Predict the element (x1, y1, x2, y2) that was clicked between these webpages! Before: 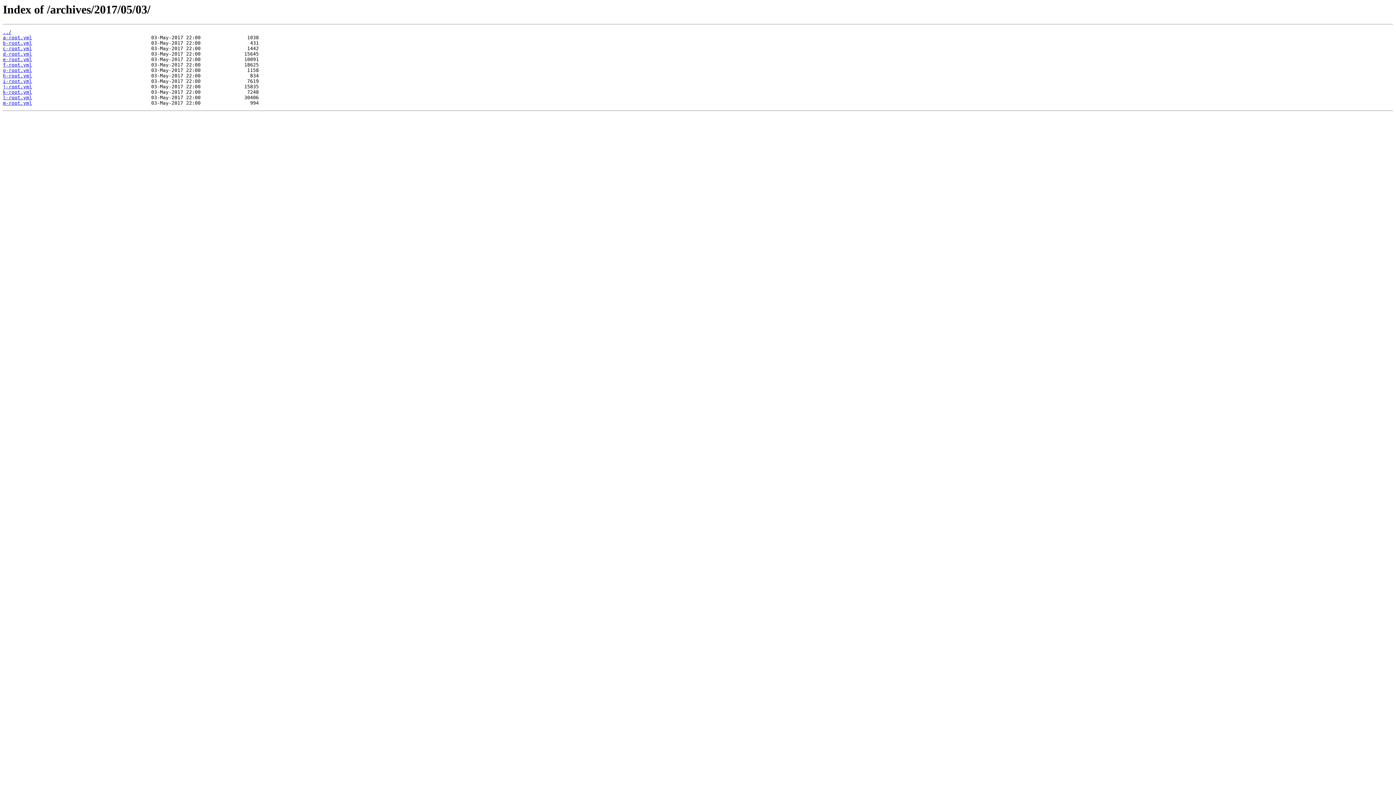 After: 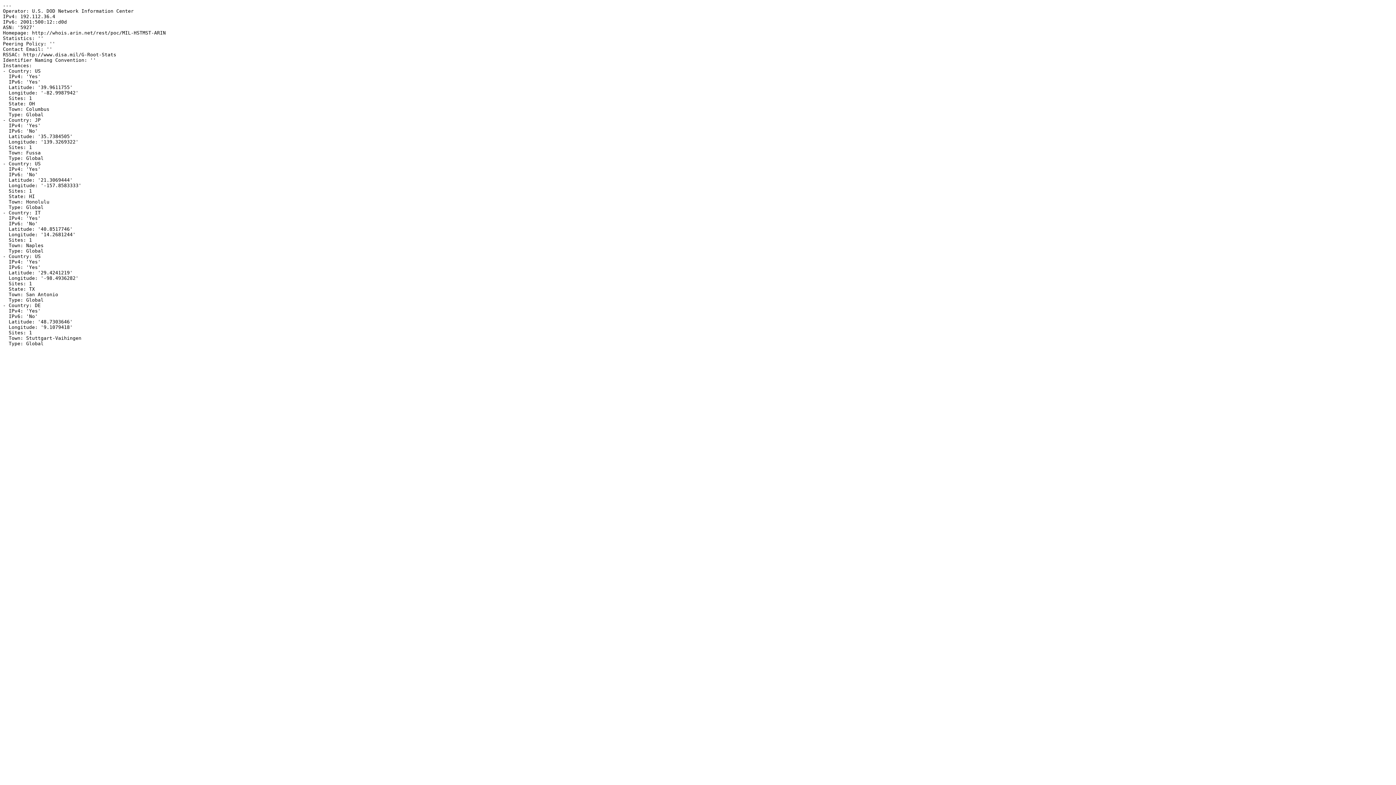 Action: bbox: (2, 67, 32, 73) label: g-root.yml